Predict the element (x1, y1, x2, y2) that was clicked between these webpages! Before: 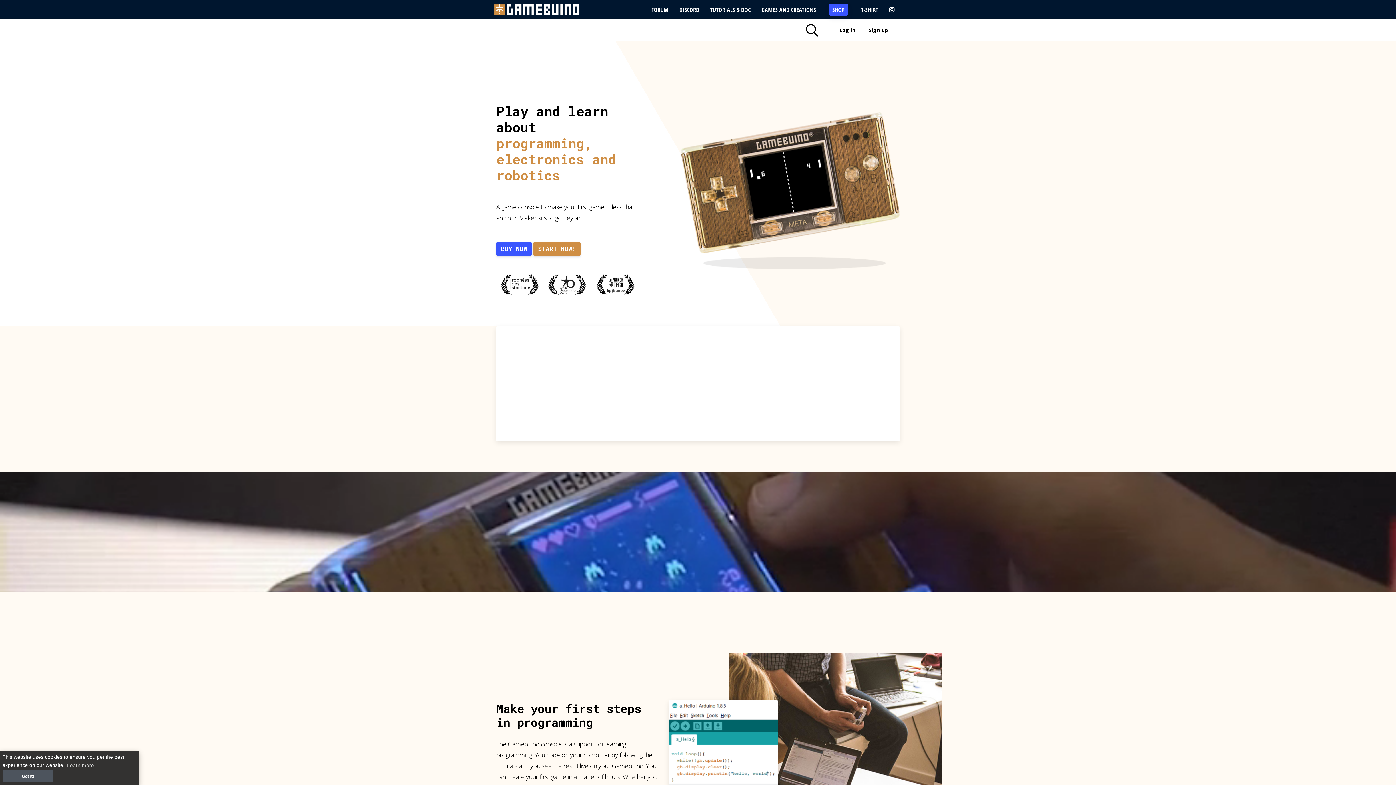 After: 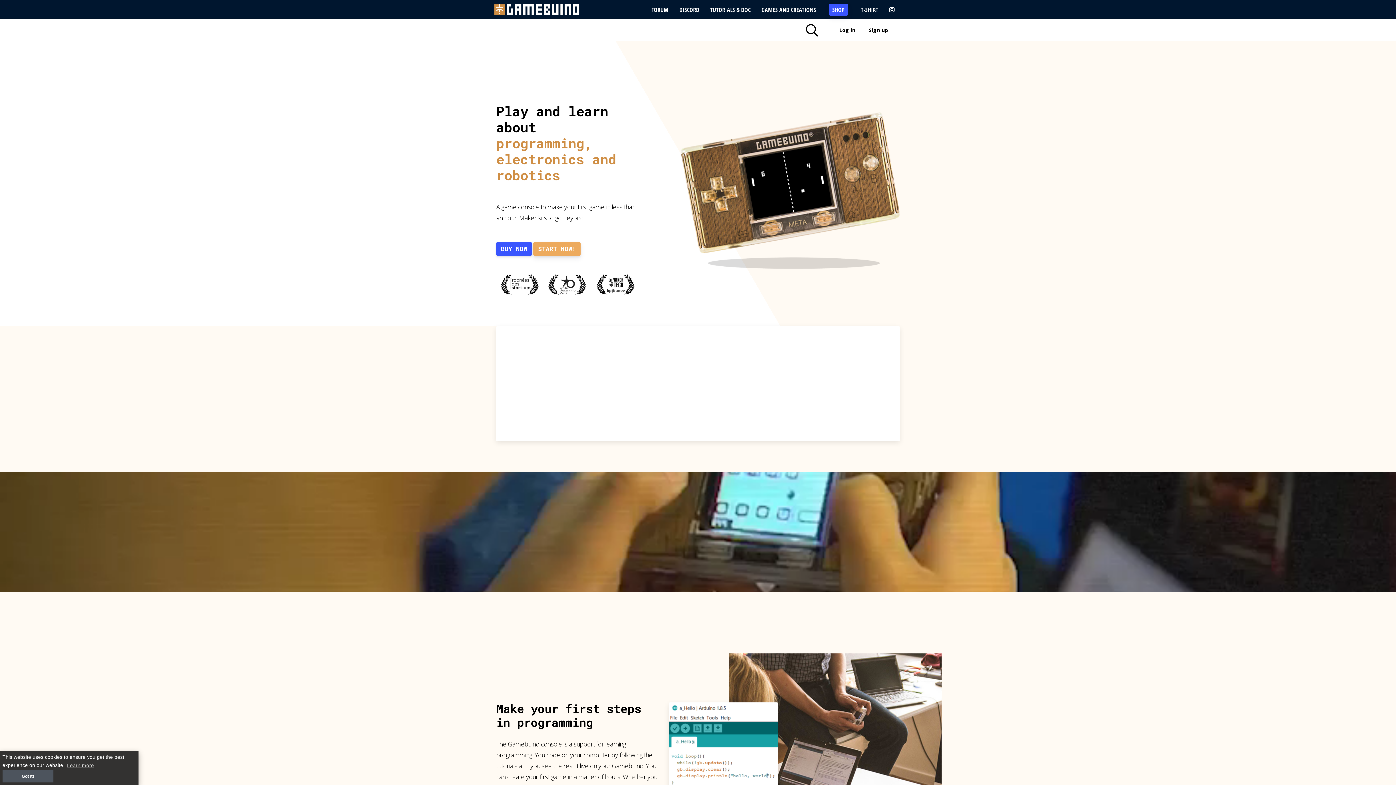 Action: bbox: (533, 242, 580, 255) label: START NOW!